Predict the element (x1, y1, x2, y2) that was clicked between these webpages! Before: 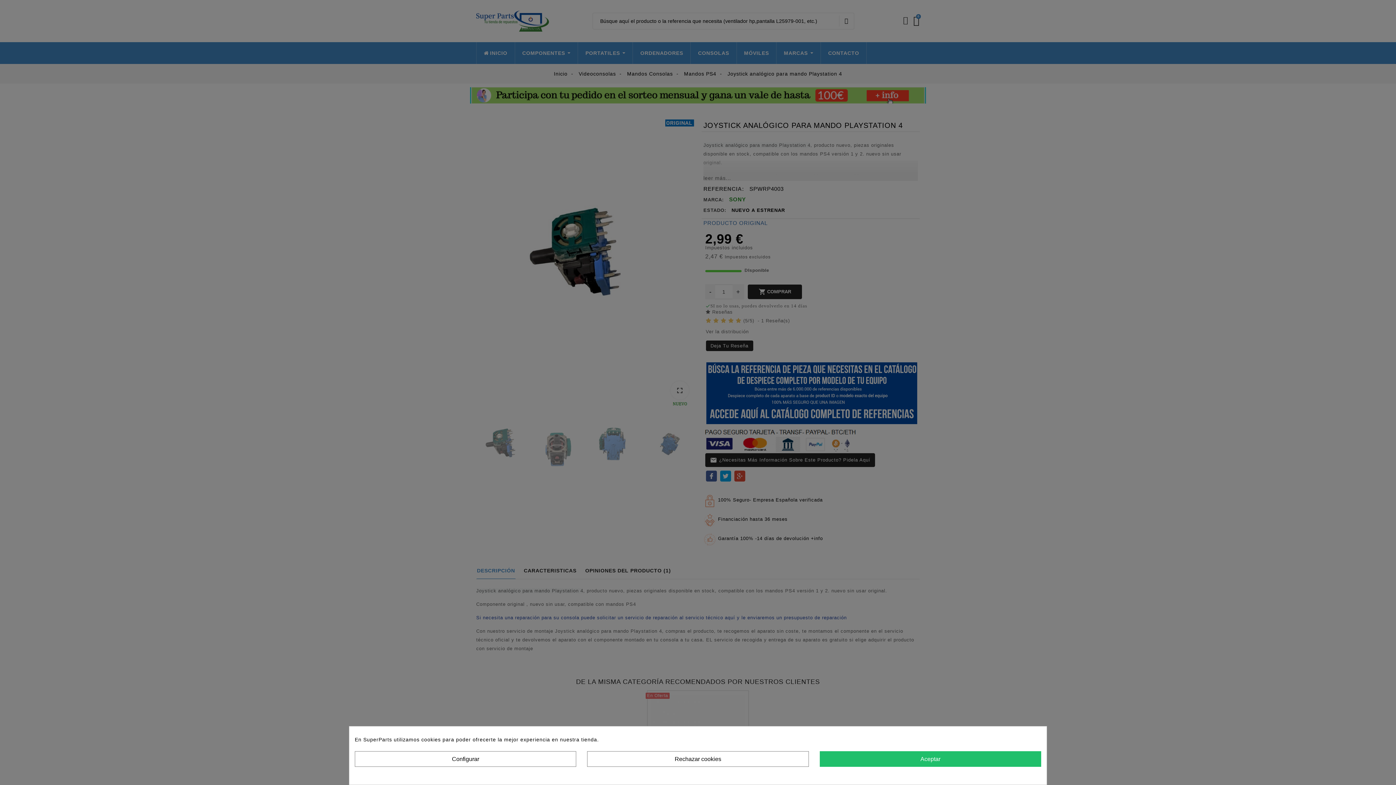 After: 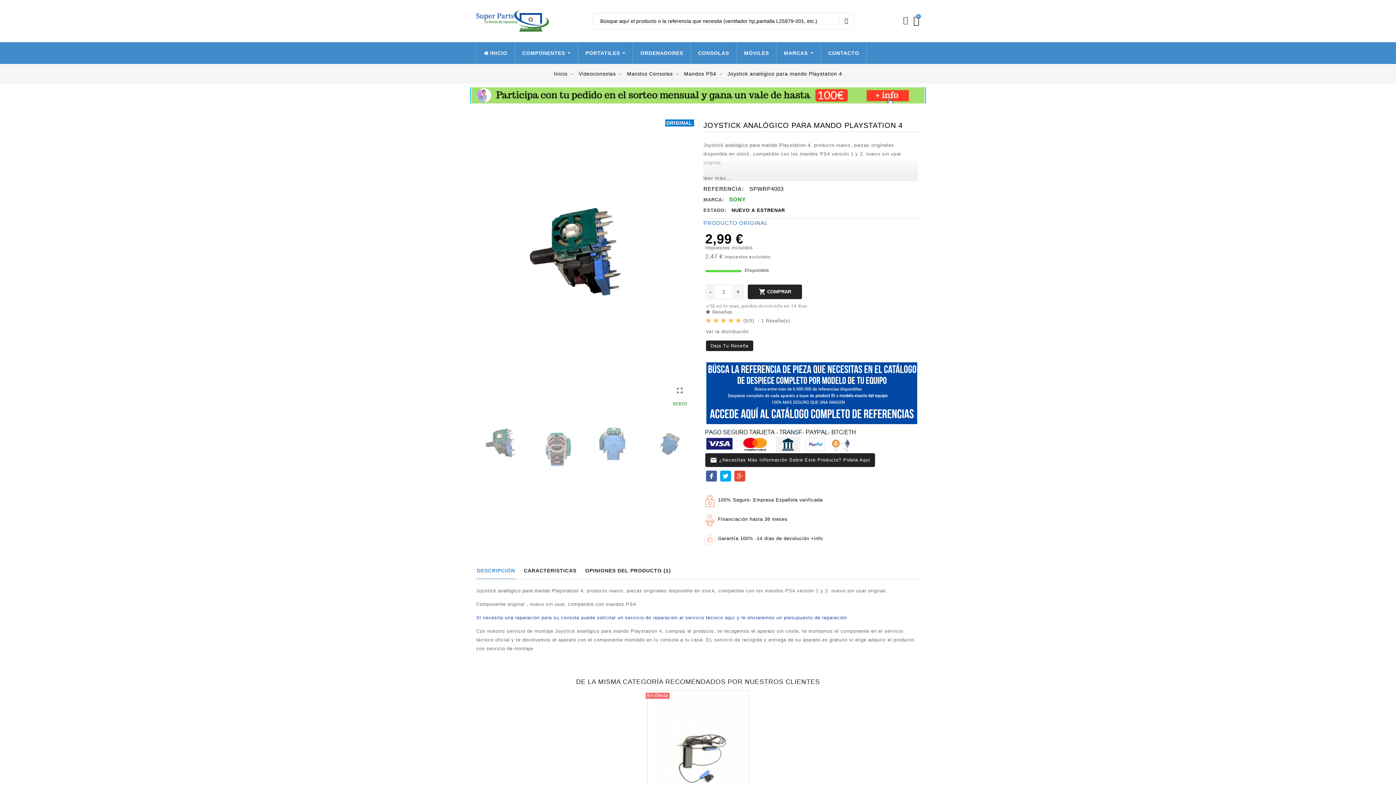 Action: bbox: (587, 751, 808, 767) label: Rechazar cookies